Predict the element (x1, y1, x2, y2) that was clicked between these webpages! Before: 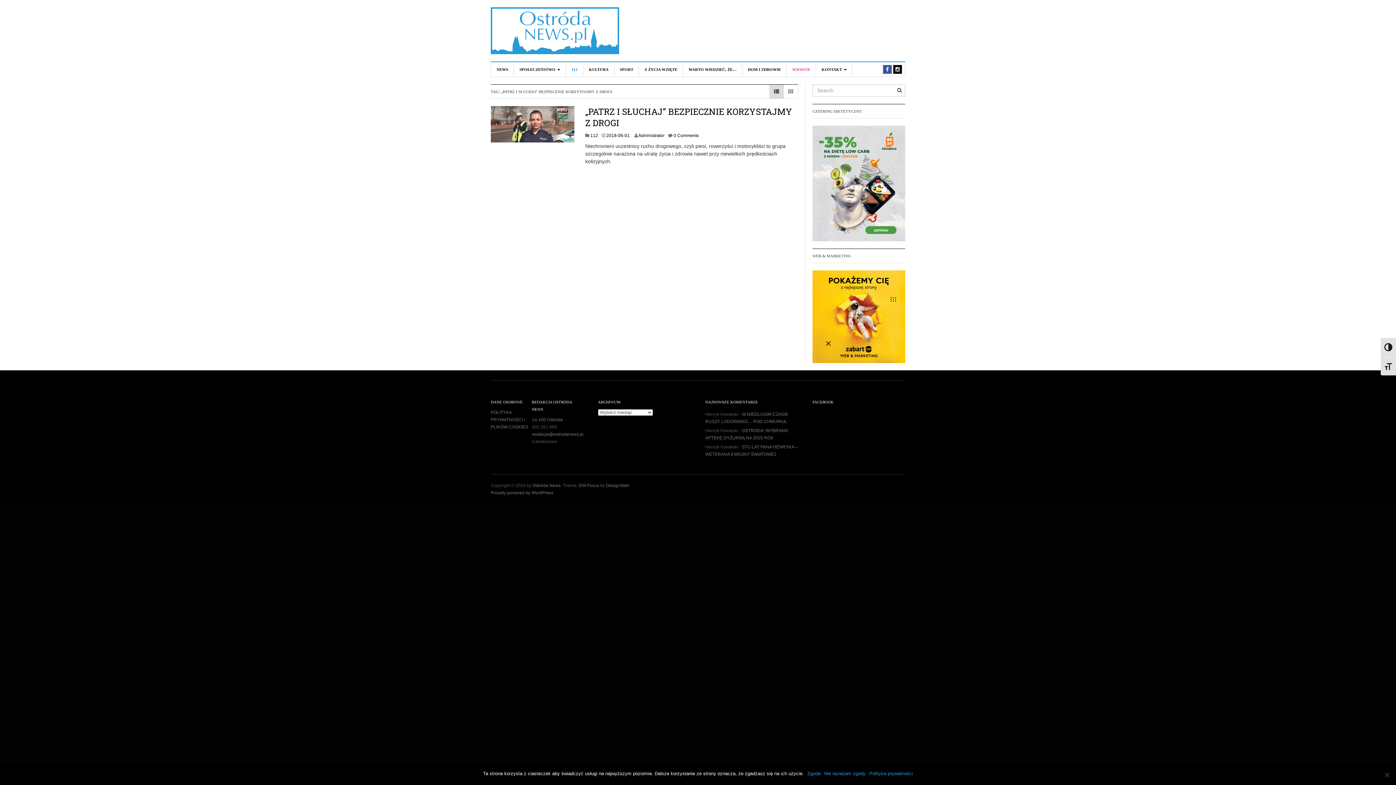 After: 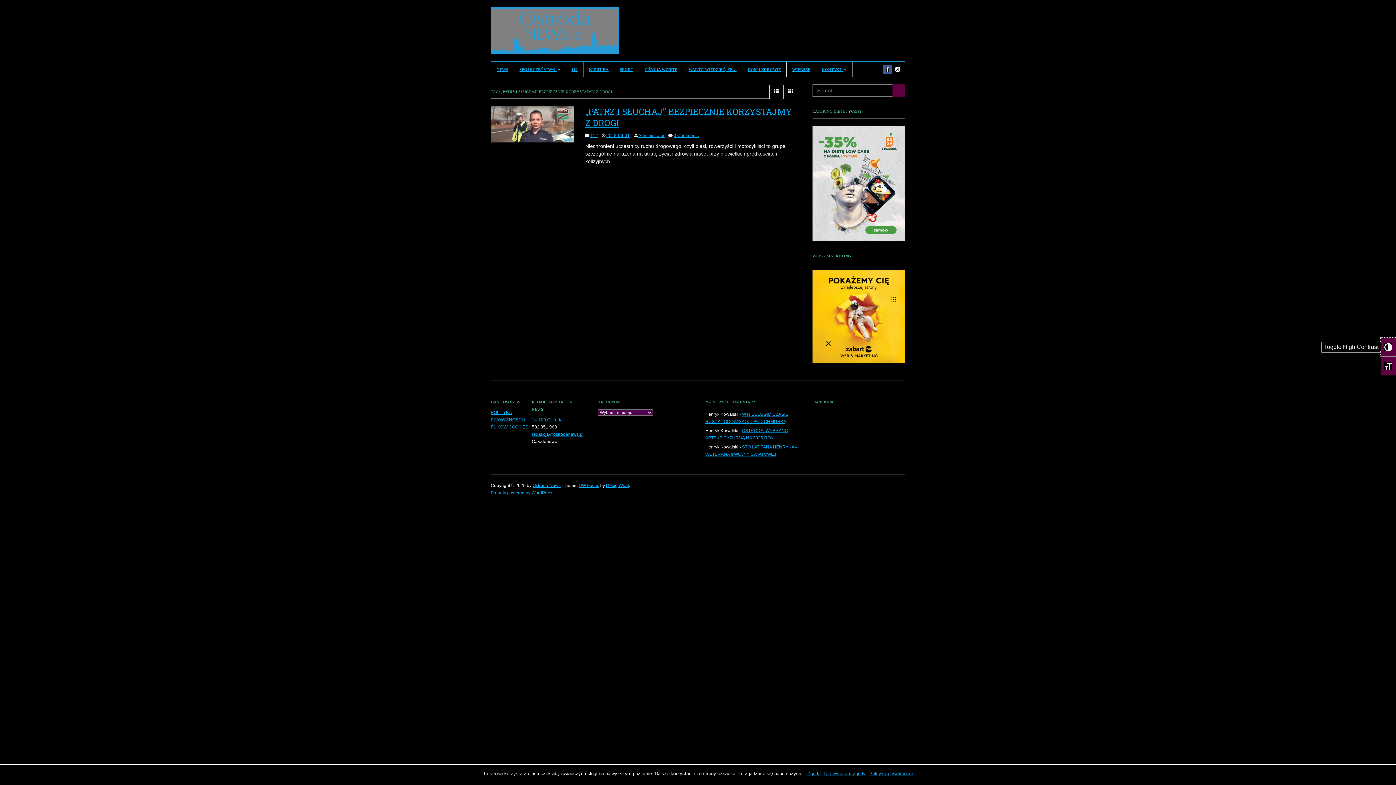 Action: bbox: (1381, 337, 1396, 356) label: Toggle High Contrast